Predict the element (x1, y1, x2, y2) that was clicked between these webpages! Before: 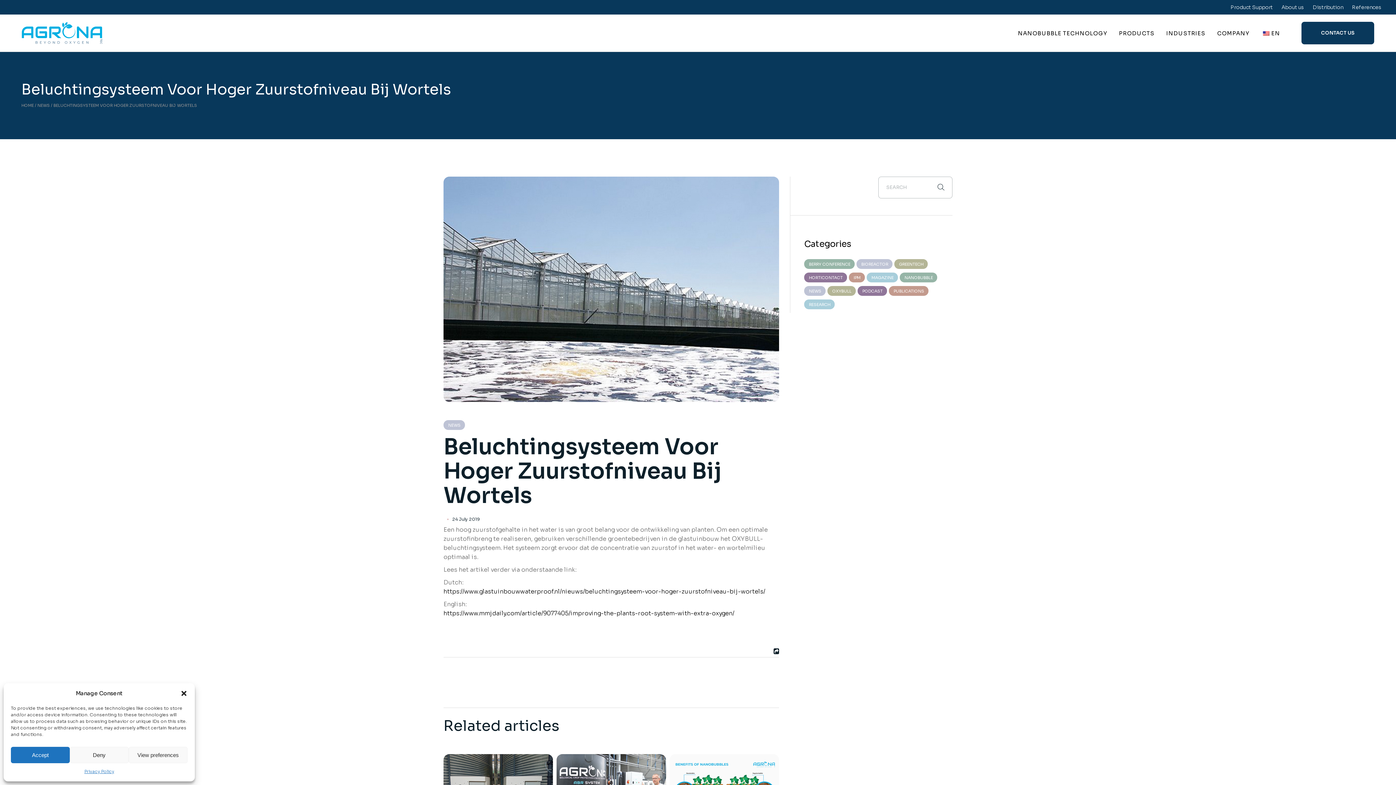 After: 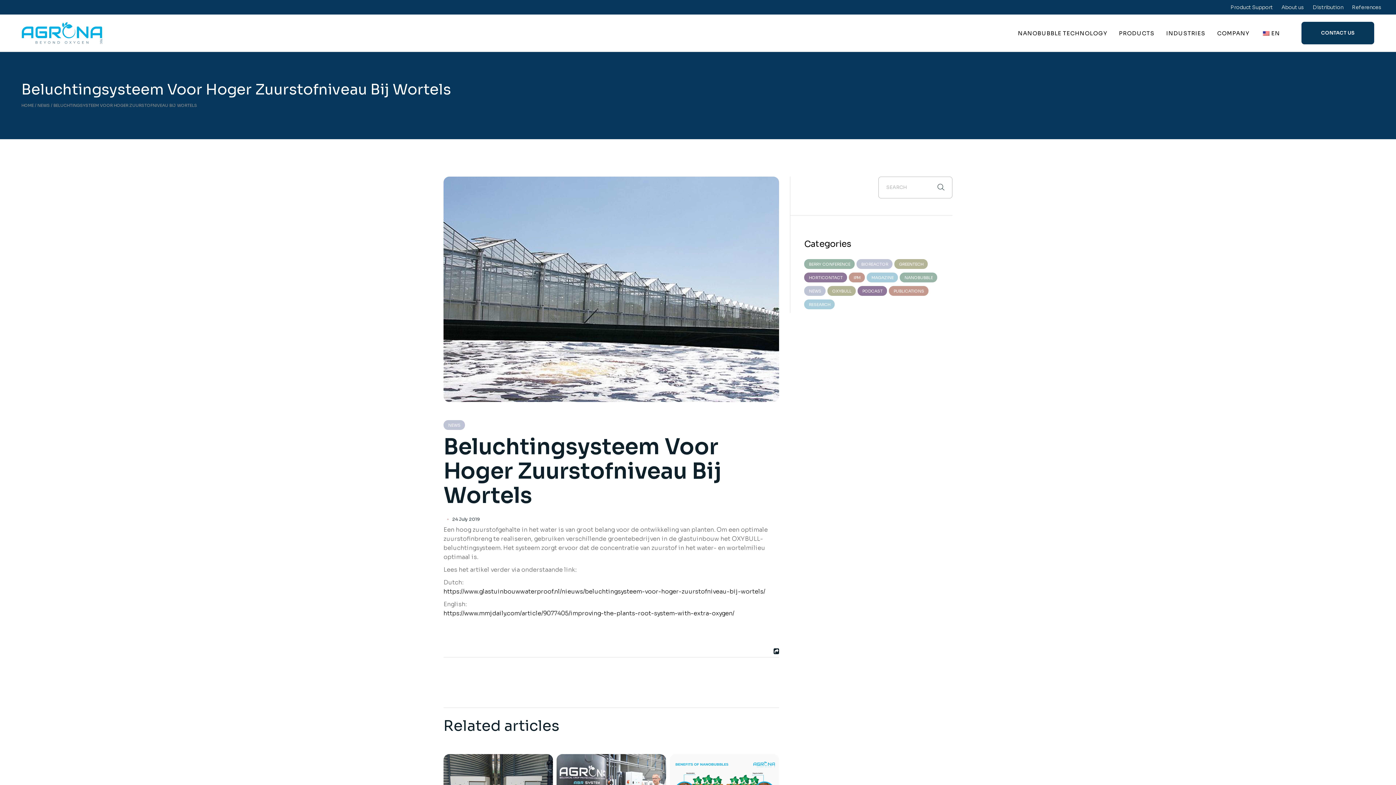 Action: label: Deny bbox: (69, 747, 128, 763)